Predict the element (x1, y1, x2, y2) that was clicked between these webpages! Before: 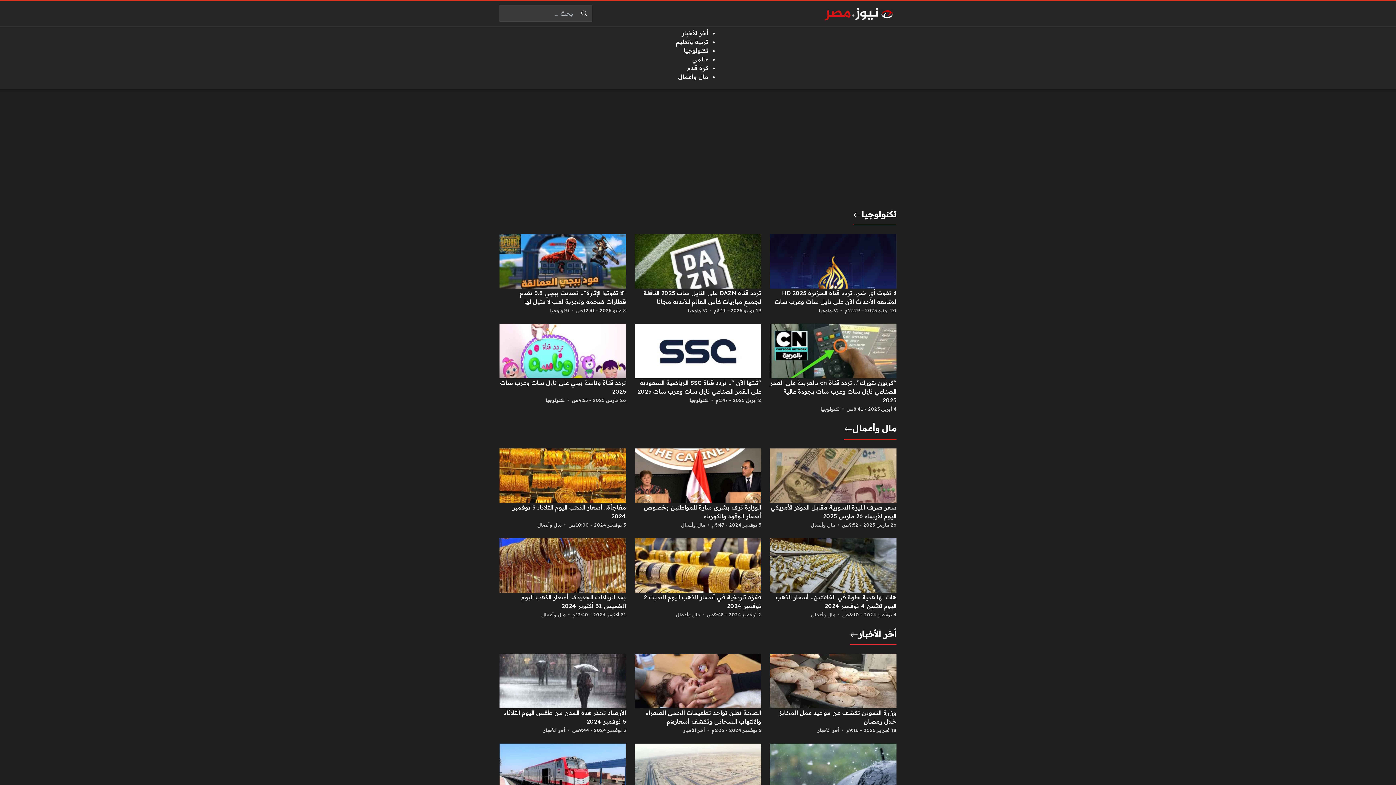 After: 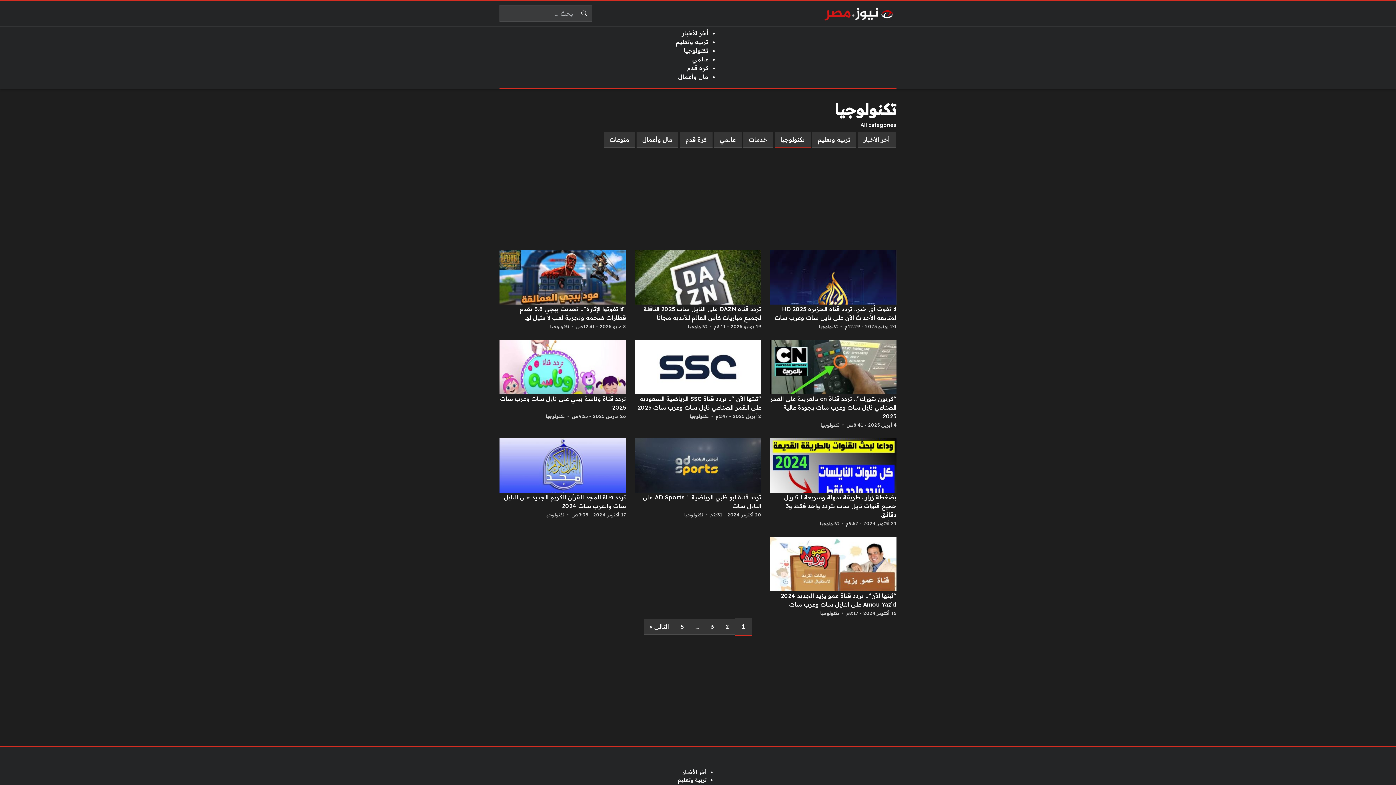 Action: label: تكنولوجيا bbox: (853, 208, 896, 220)